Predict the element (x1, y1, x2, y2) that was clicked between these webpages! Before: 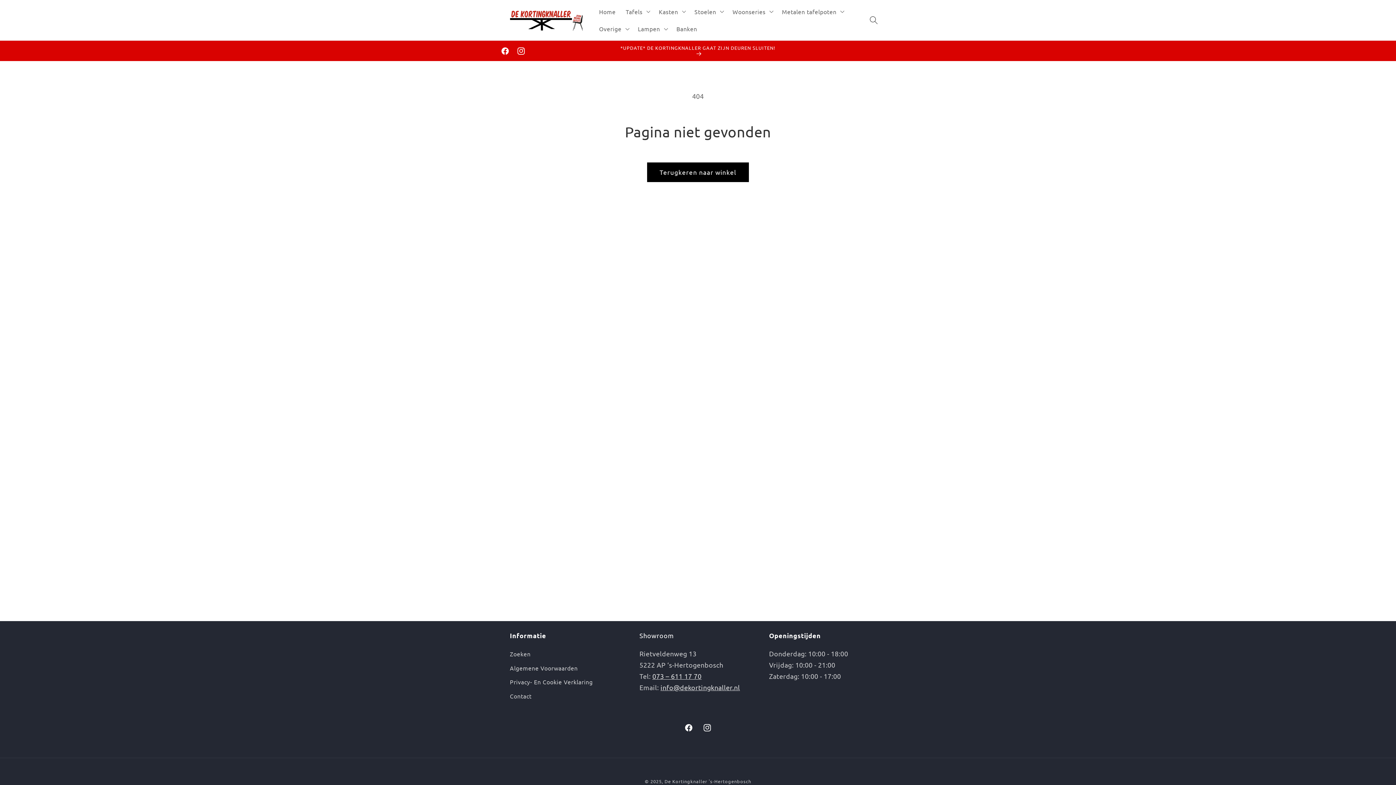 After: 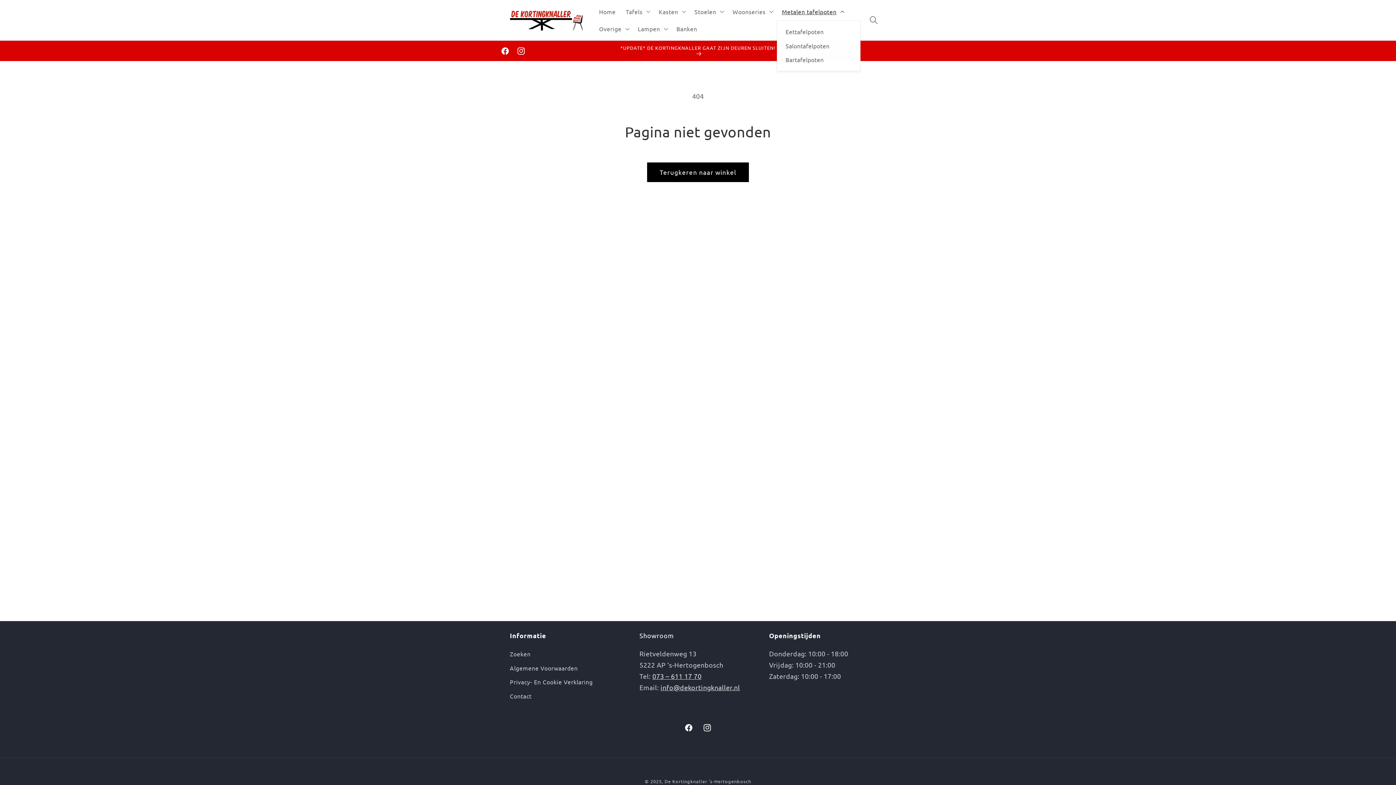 Action: label: Metalen tafelpoten bbox: (777, 2, 848, 20)